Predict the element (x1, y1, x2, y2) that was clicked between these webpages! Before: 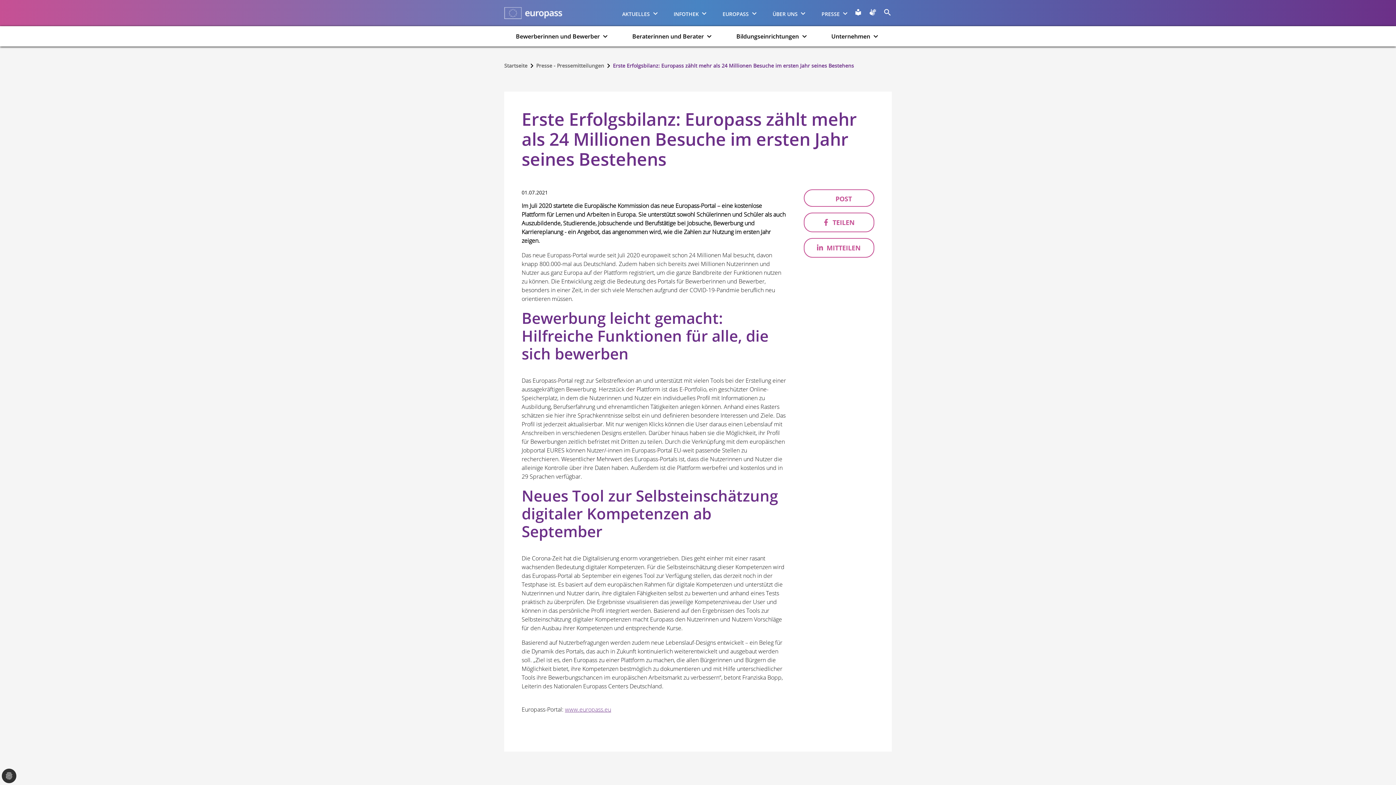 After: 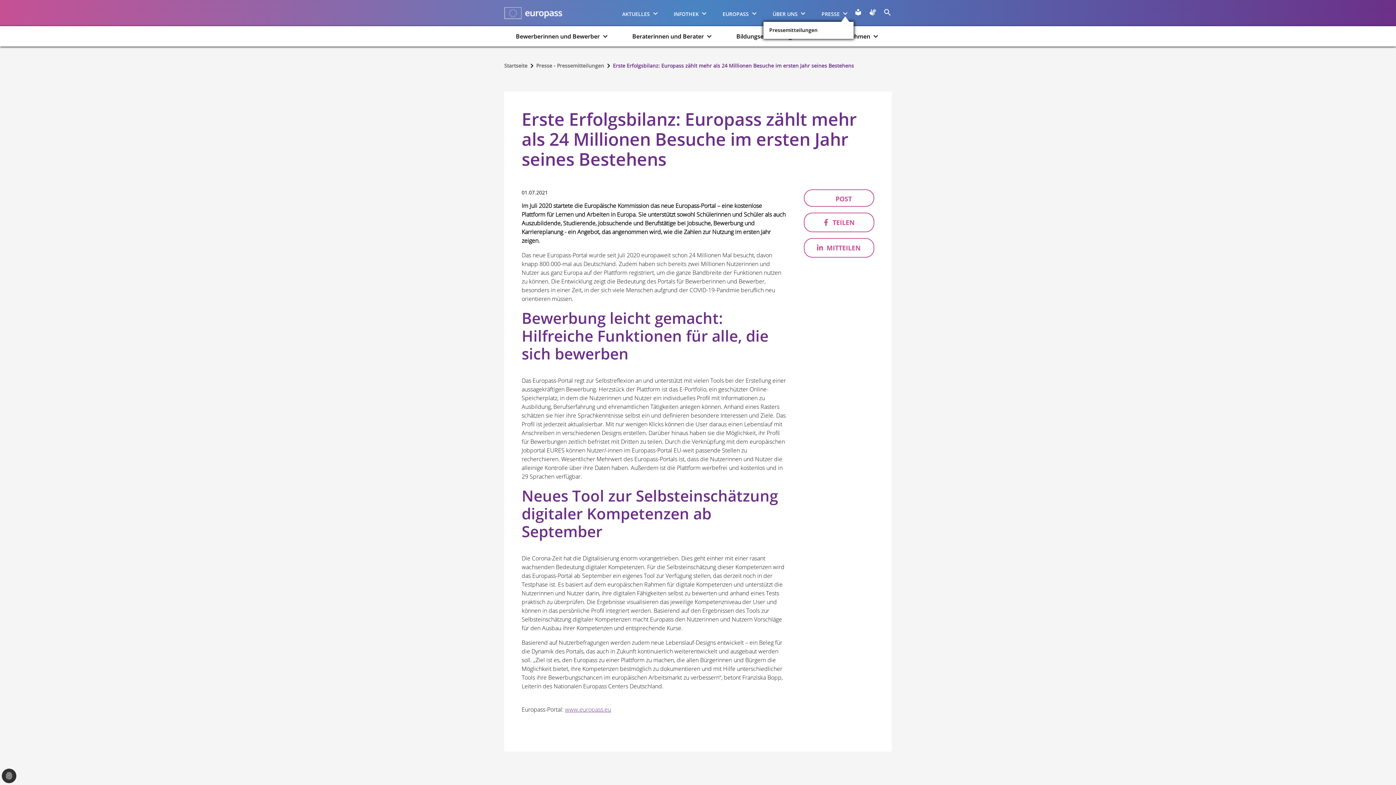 Action: label: PRESSE bbox: (818, 6, 852, 20)